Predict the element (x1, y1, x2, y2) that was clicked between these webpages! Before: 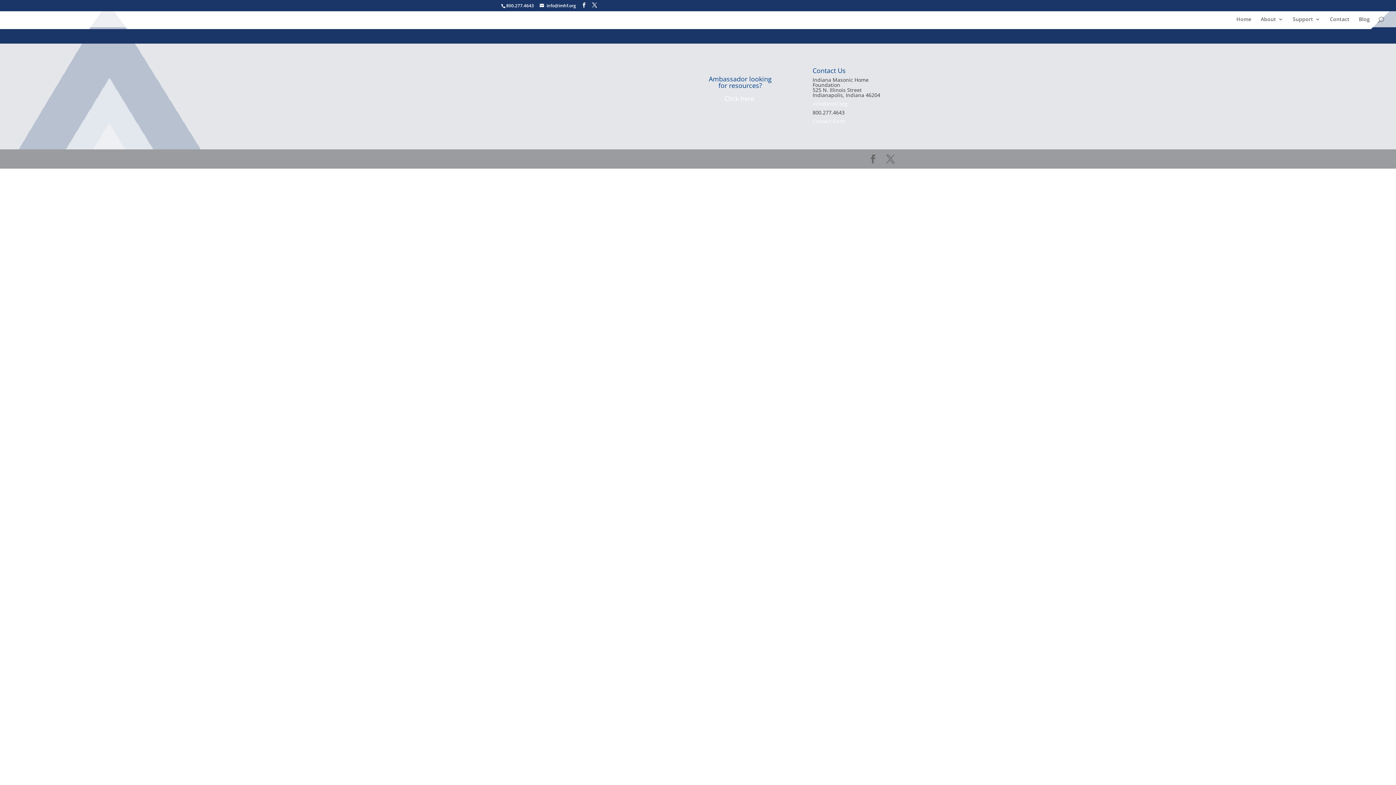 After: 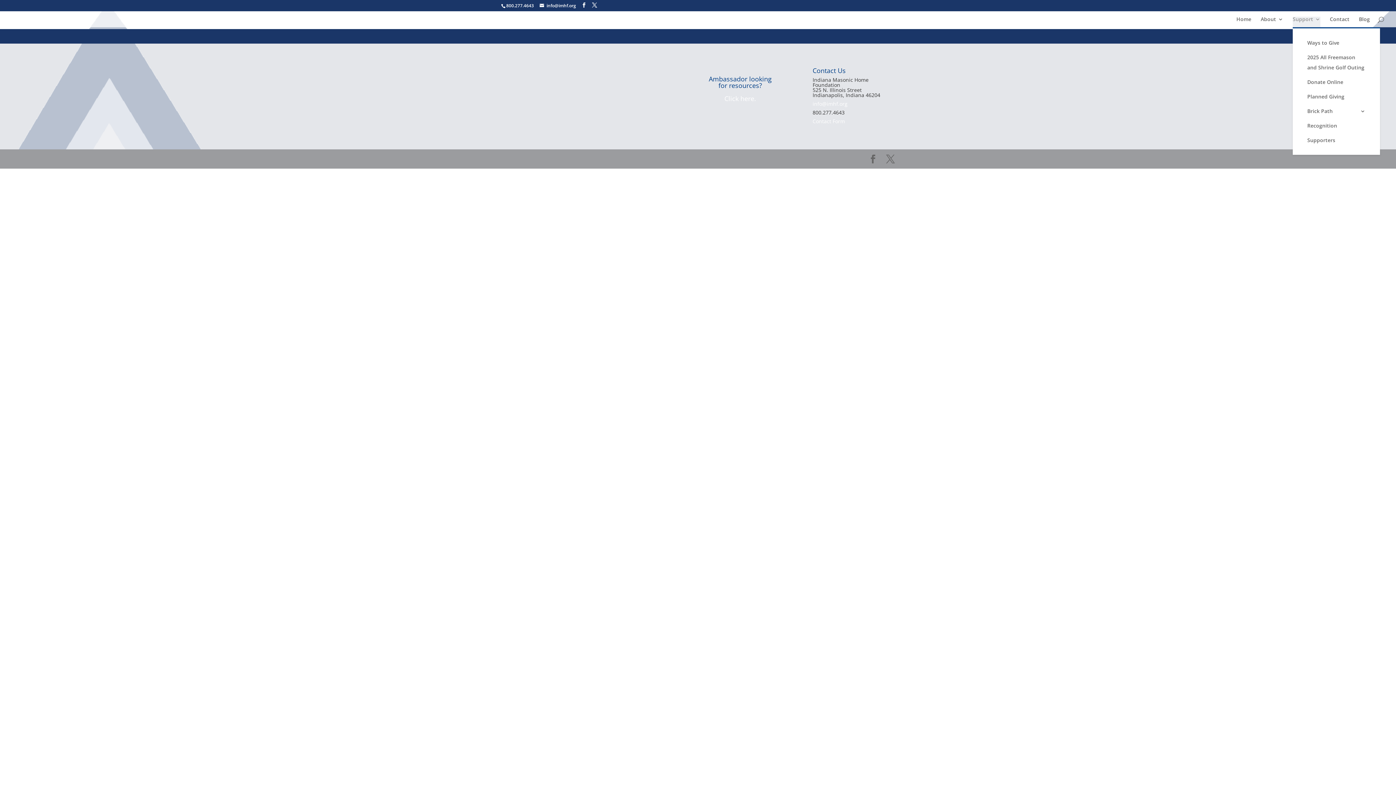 Action: bbox: (1293, 16, 1320, 27) label: Support